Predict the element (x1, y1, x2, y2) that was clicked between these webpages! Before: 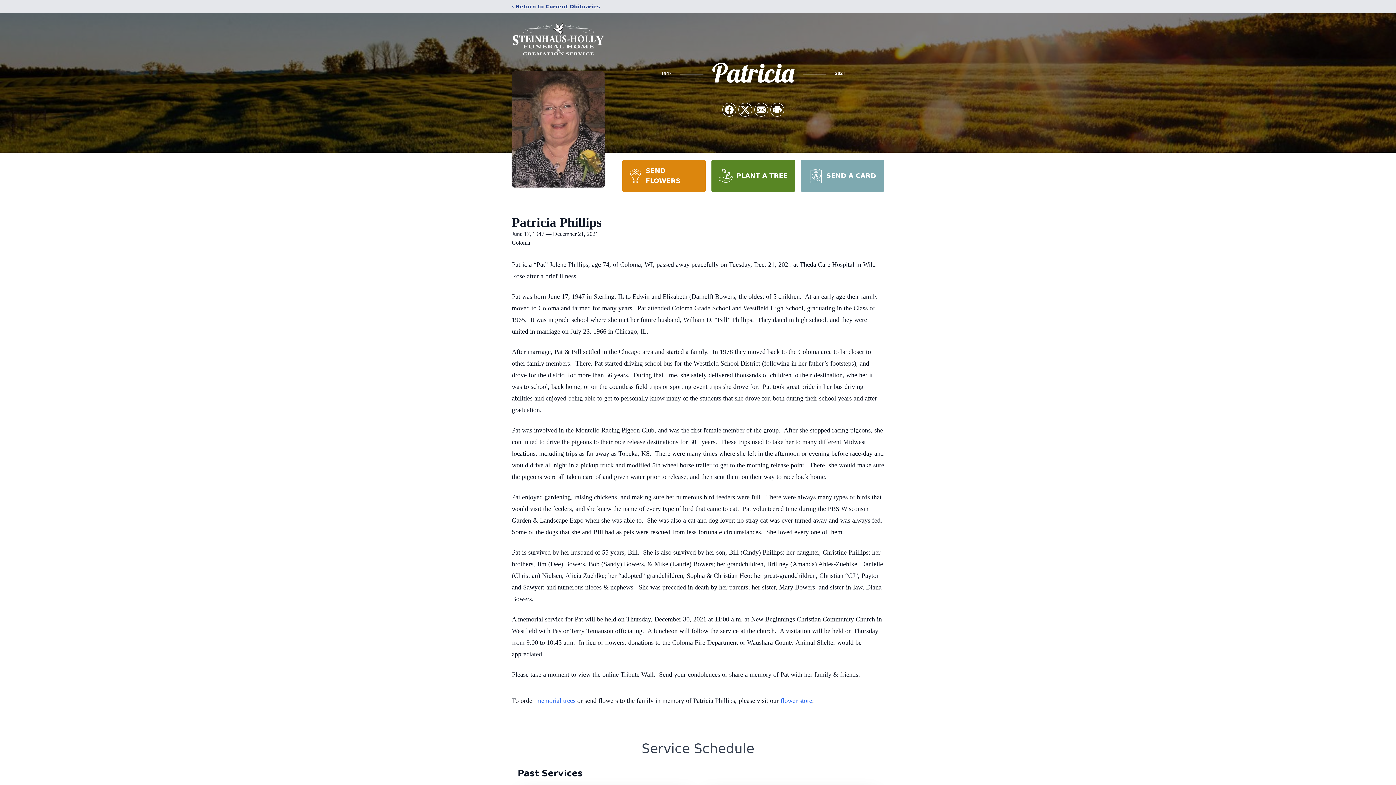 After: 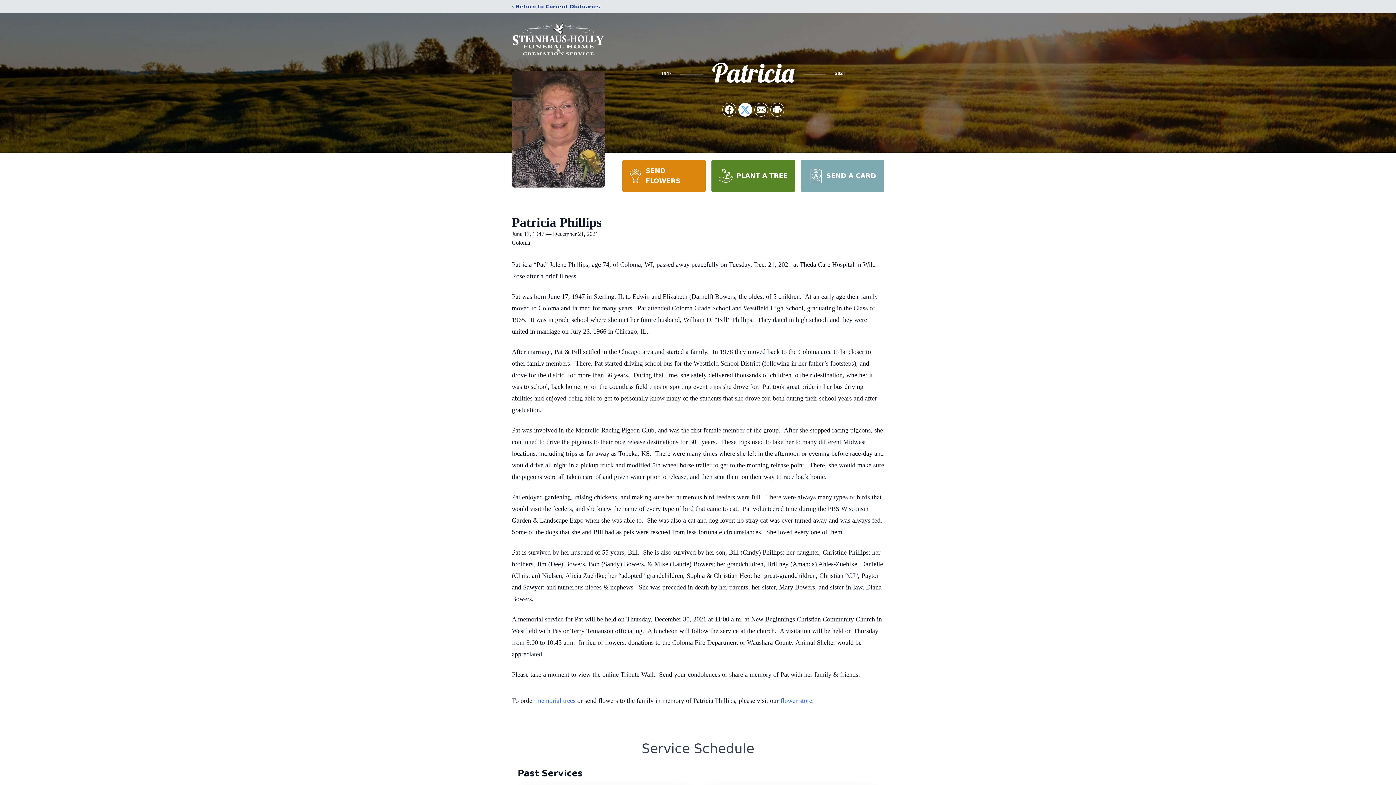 Action: bbox: (738, 103, 752, 116) label: Share on X